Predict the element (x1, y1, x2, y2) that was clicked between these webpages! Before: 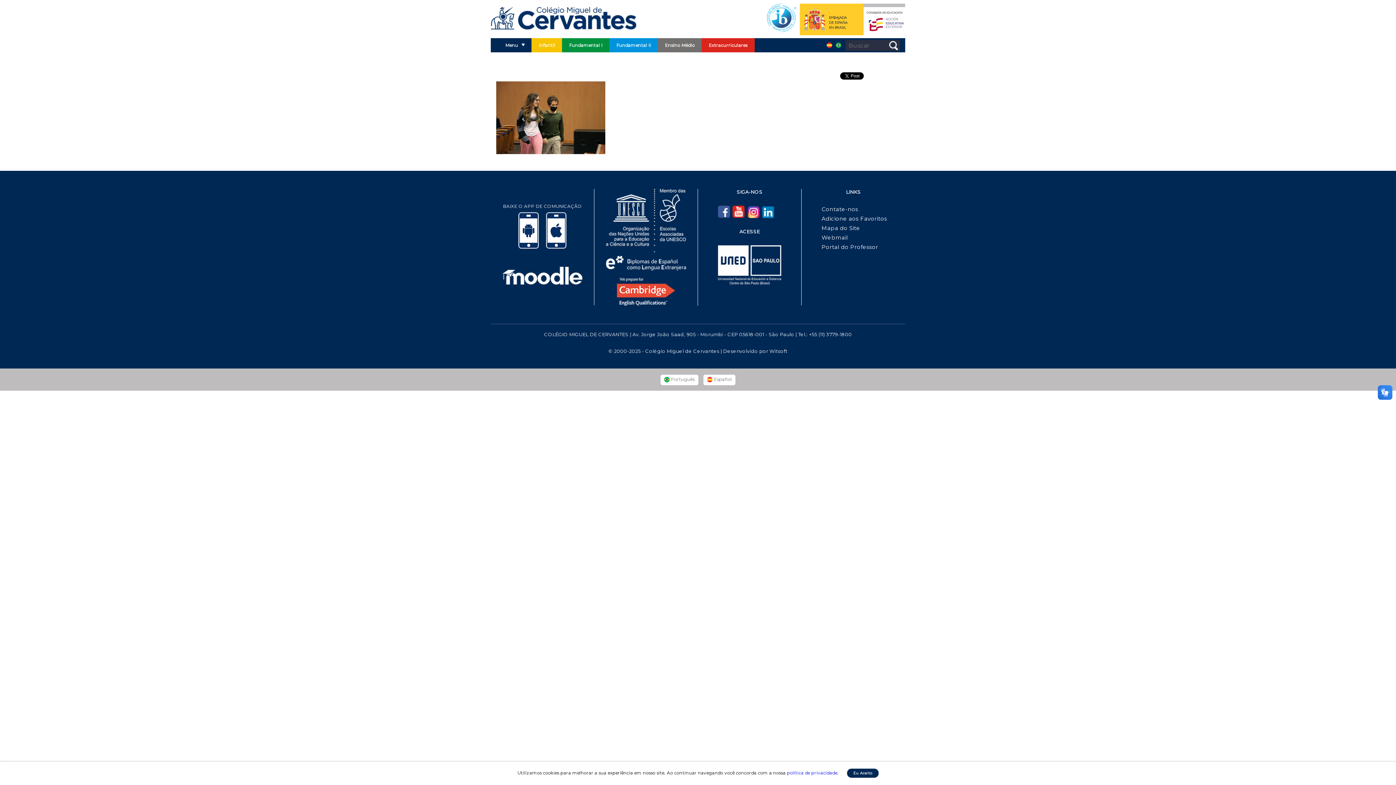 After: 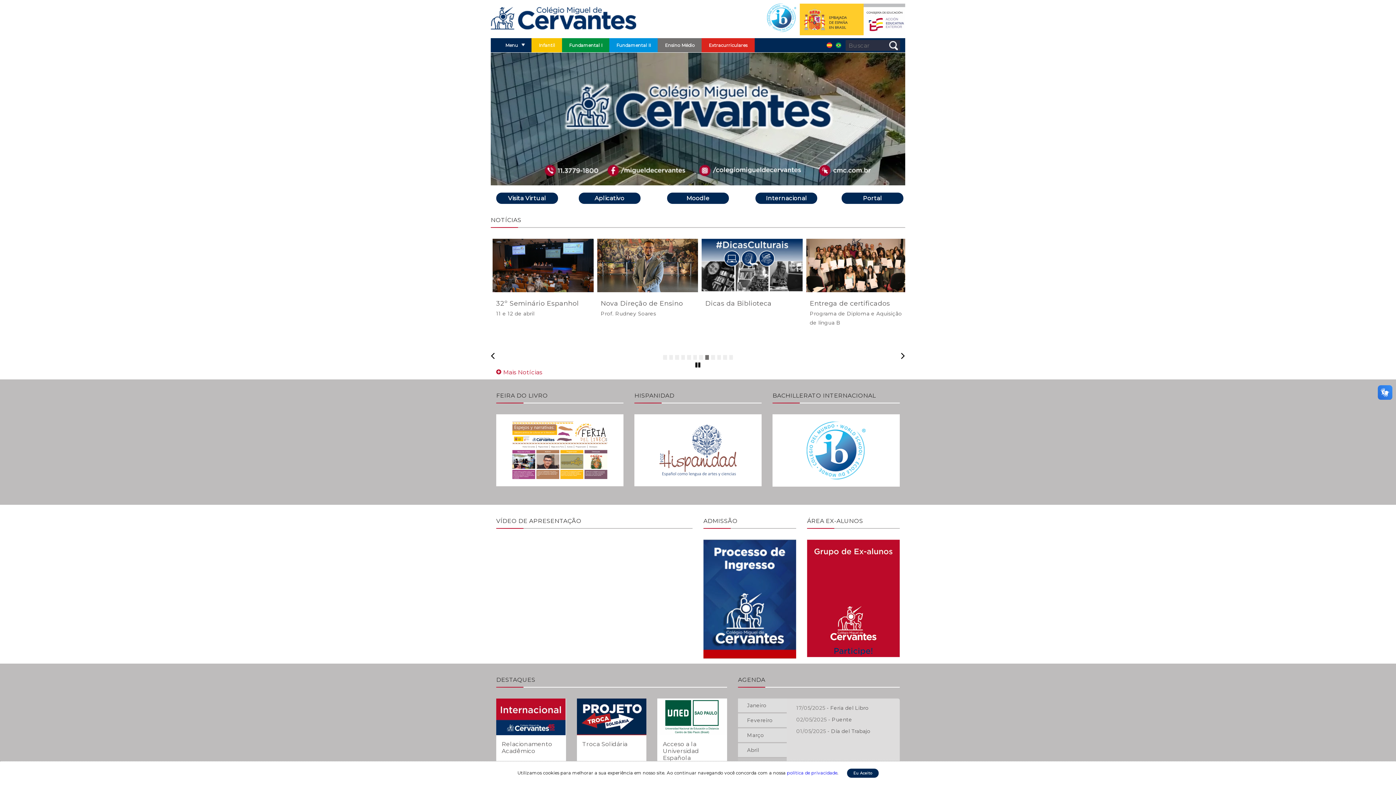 Action: label:  Português bbox: (664, 376, 694, 382)